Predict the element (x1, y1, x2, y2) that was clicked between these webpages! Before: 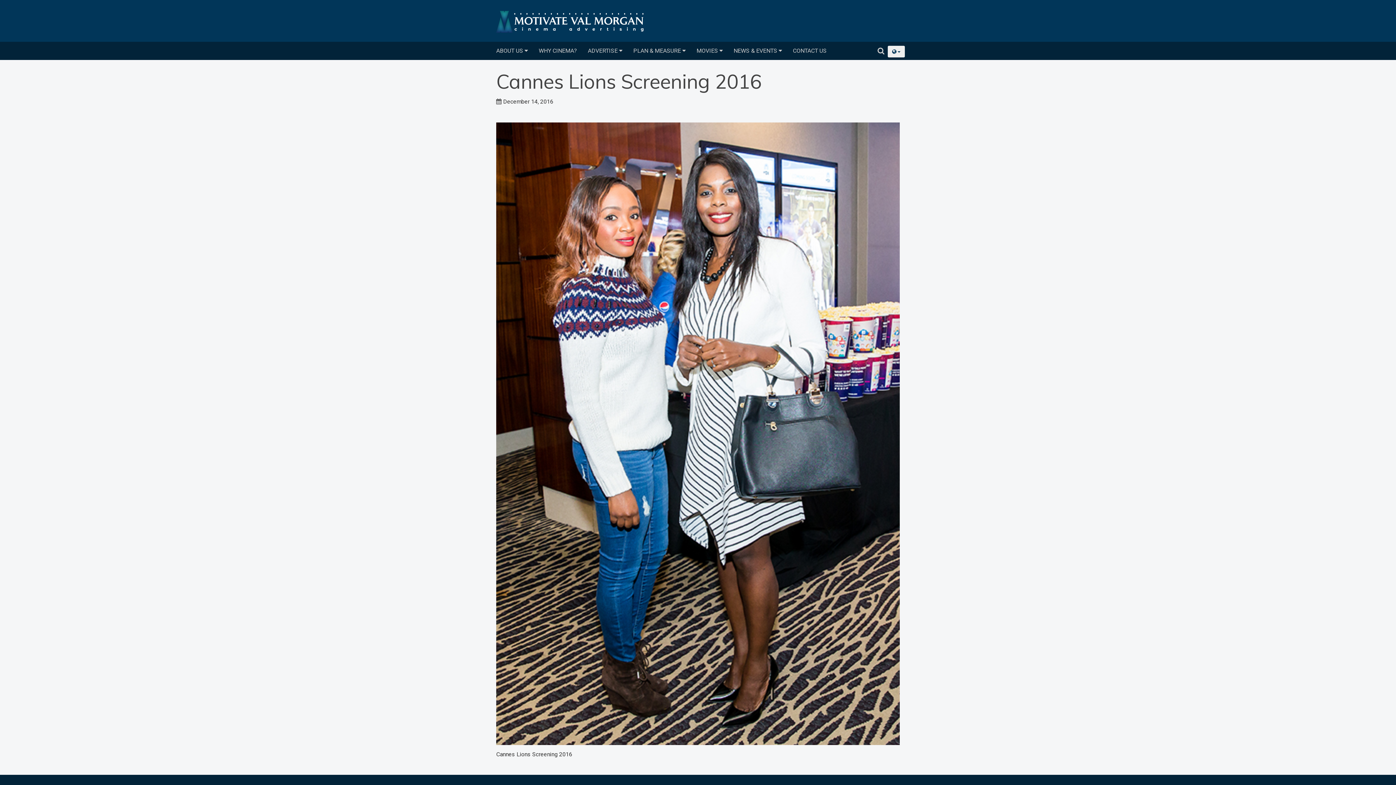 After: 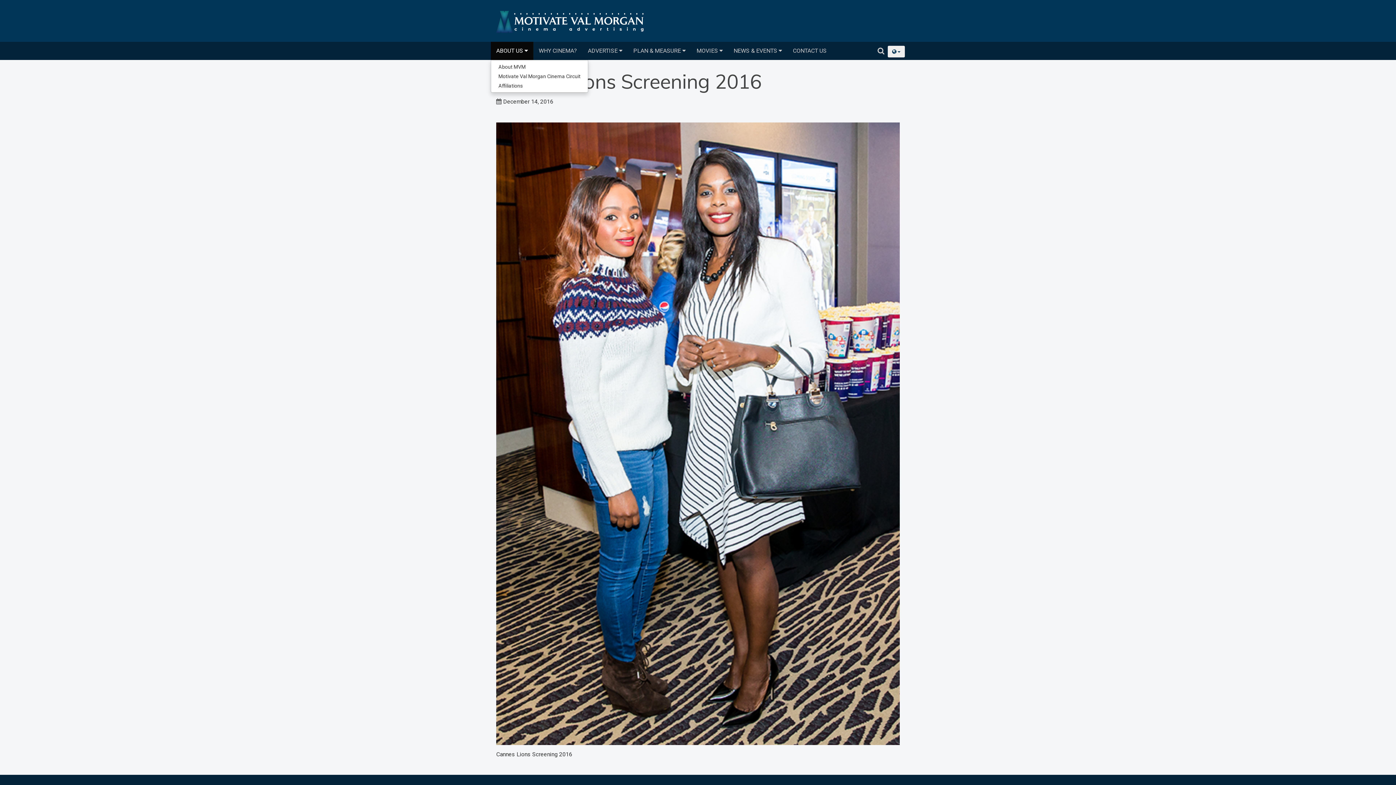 Action: bbox: (490, 41, 533, 60) label: ABOUT US 